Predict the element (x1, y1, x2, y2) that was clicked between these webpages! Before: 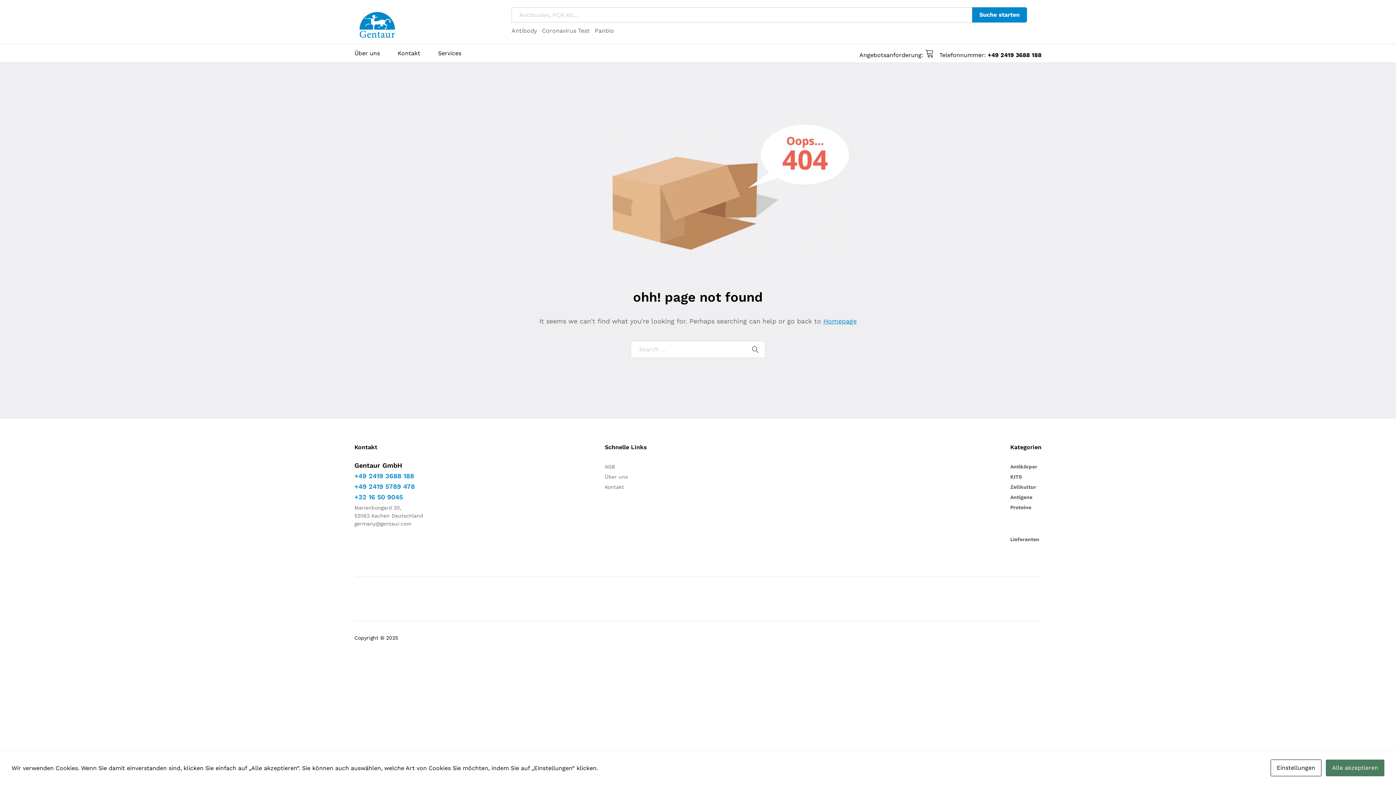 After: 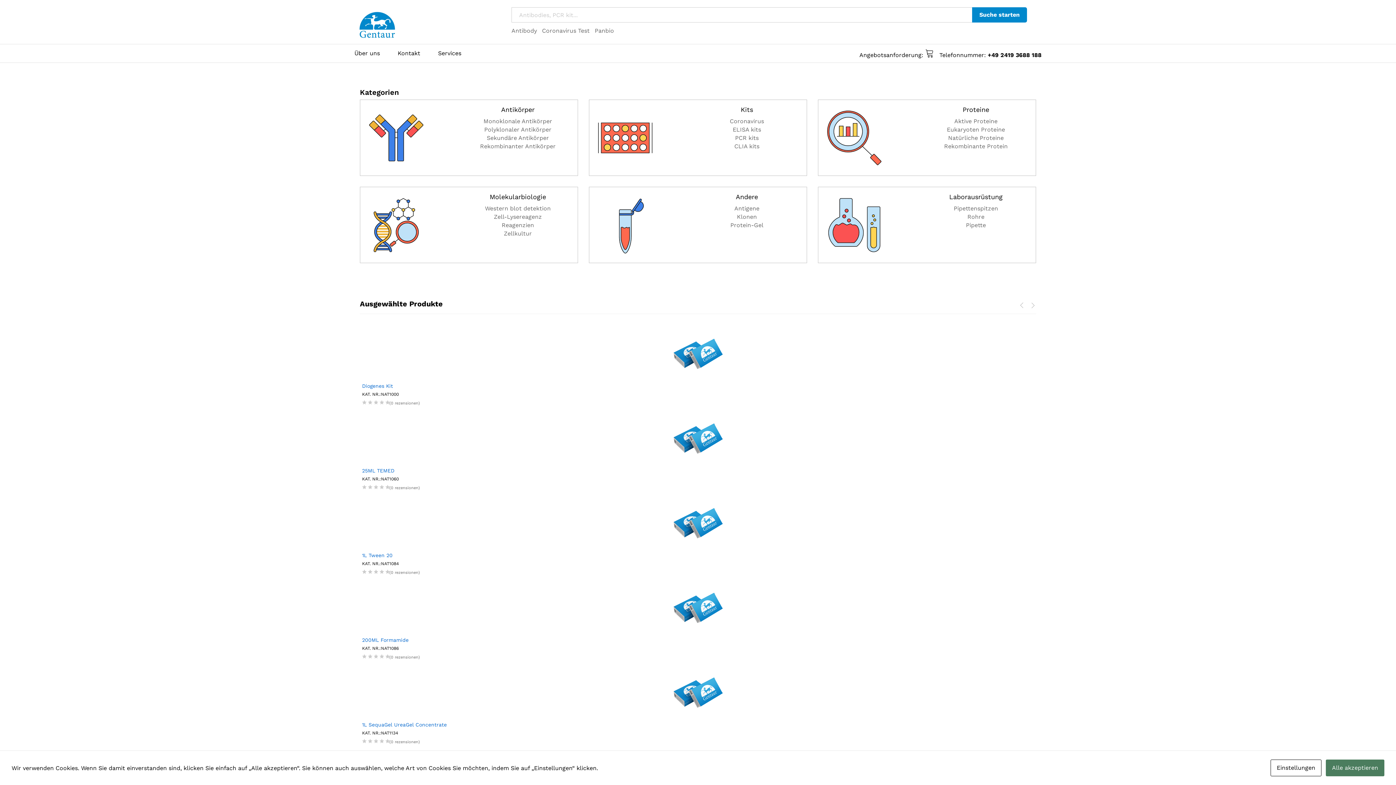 Action: label: Homepage bbox: (823, 317, 856, 325)